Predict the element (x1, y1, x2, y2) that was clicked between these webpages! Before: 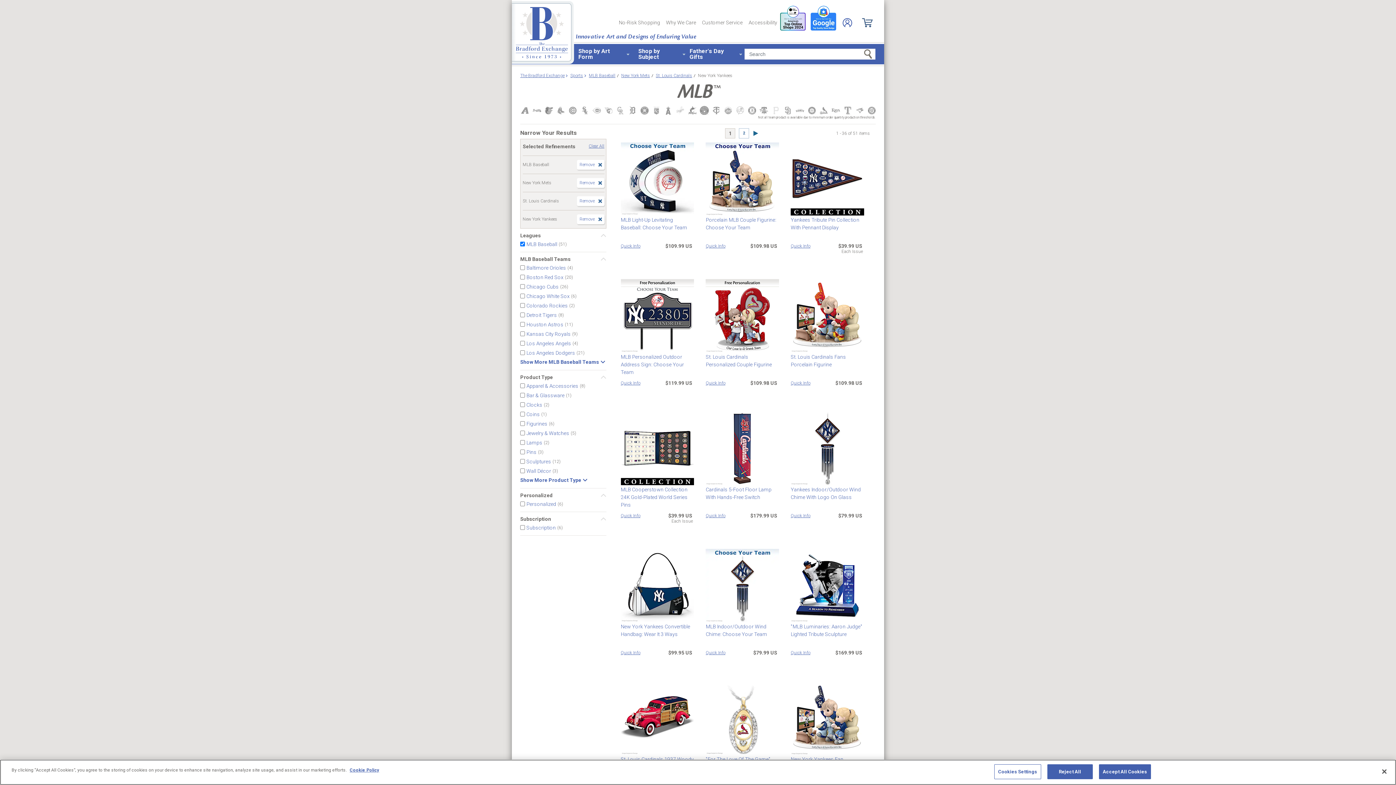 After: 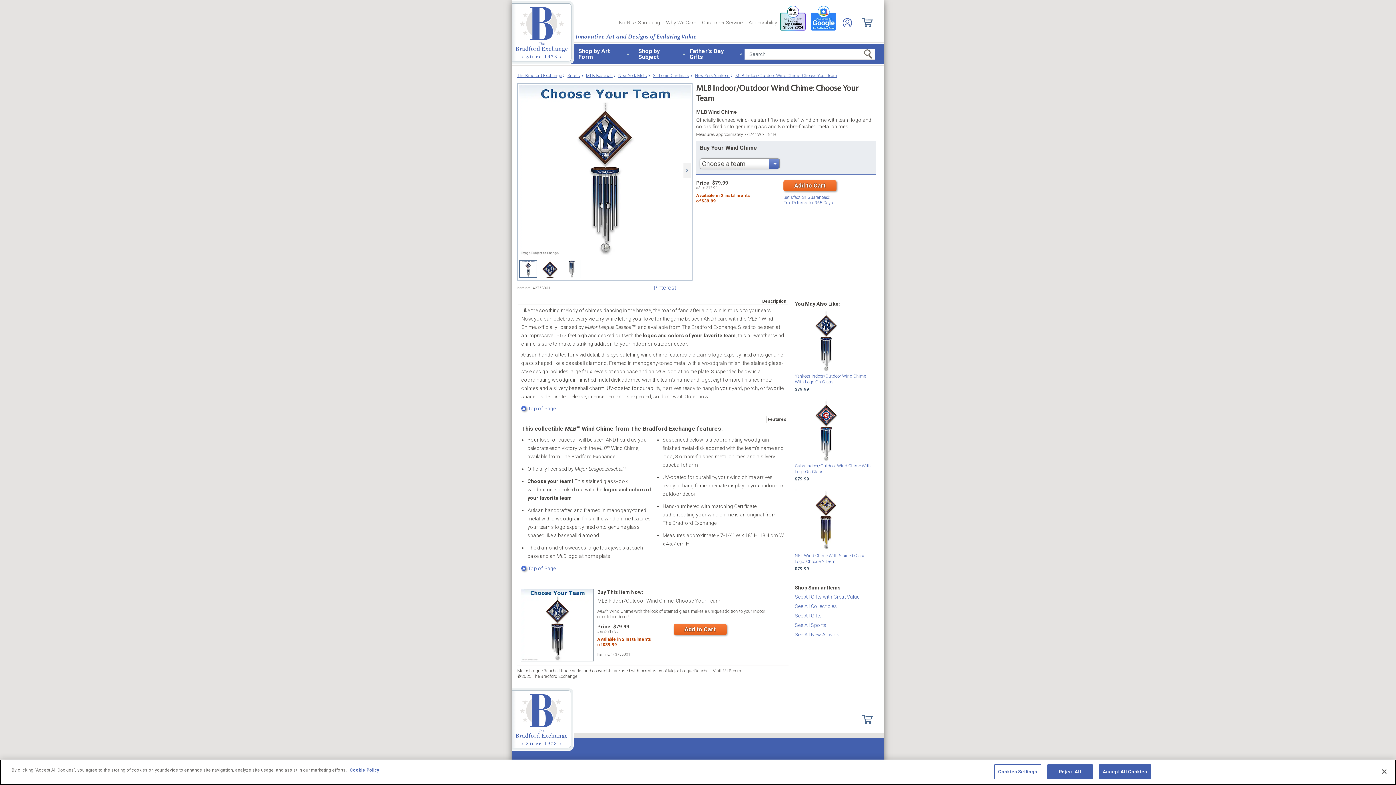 Action: bbox: (705, 549, 779, 622)